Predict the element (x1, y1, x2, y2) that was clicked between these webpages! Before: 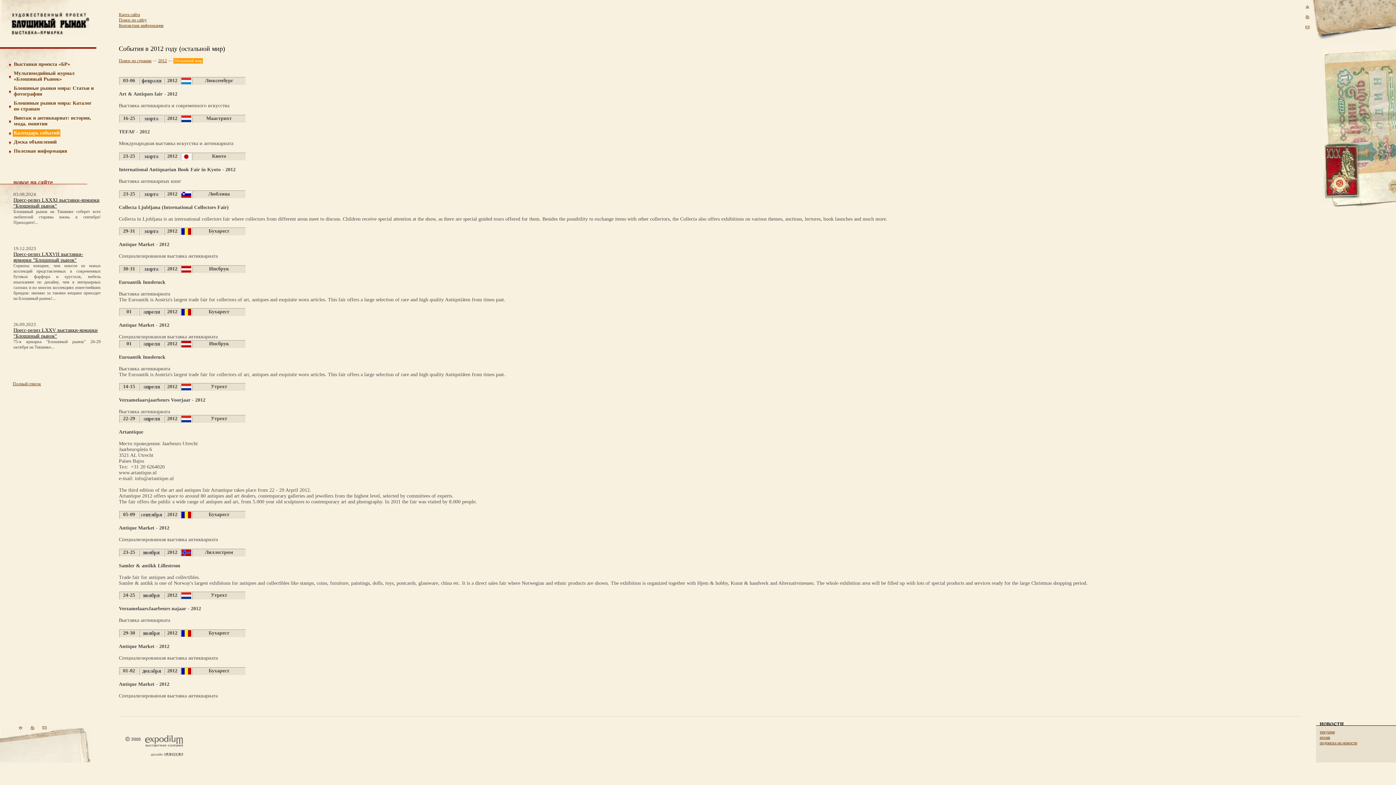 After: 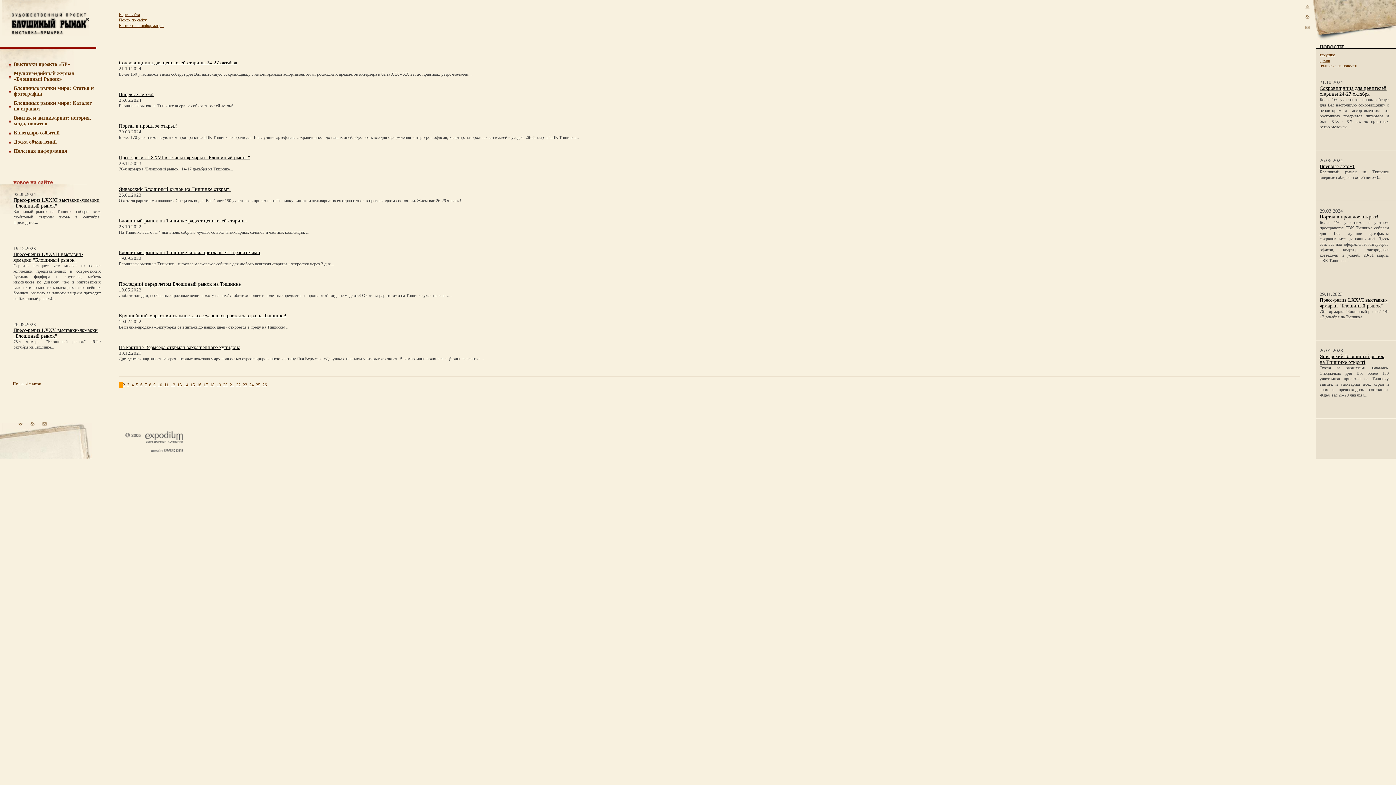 Action: label: архив bbox: (1320, 735, 1330, 740)